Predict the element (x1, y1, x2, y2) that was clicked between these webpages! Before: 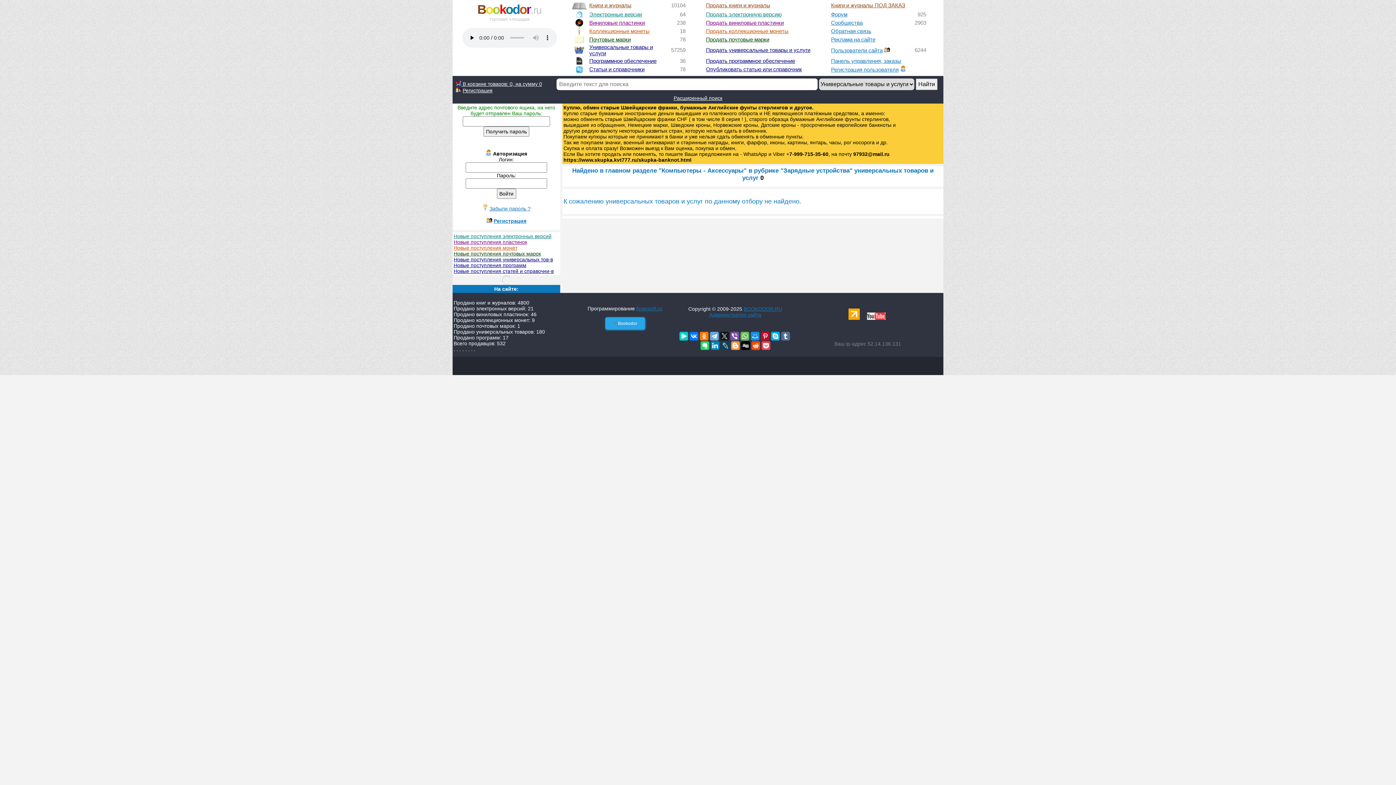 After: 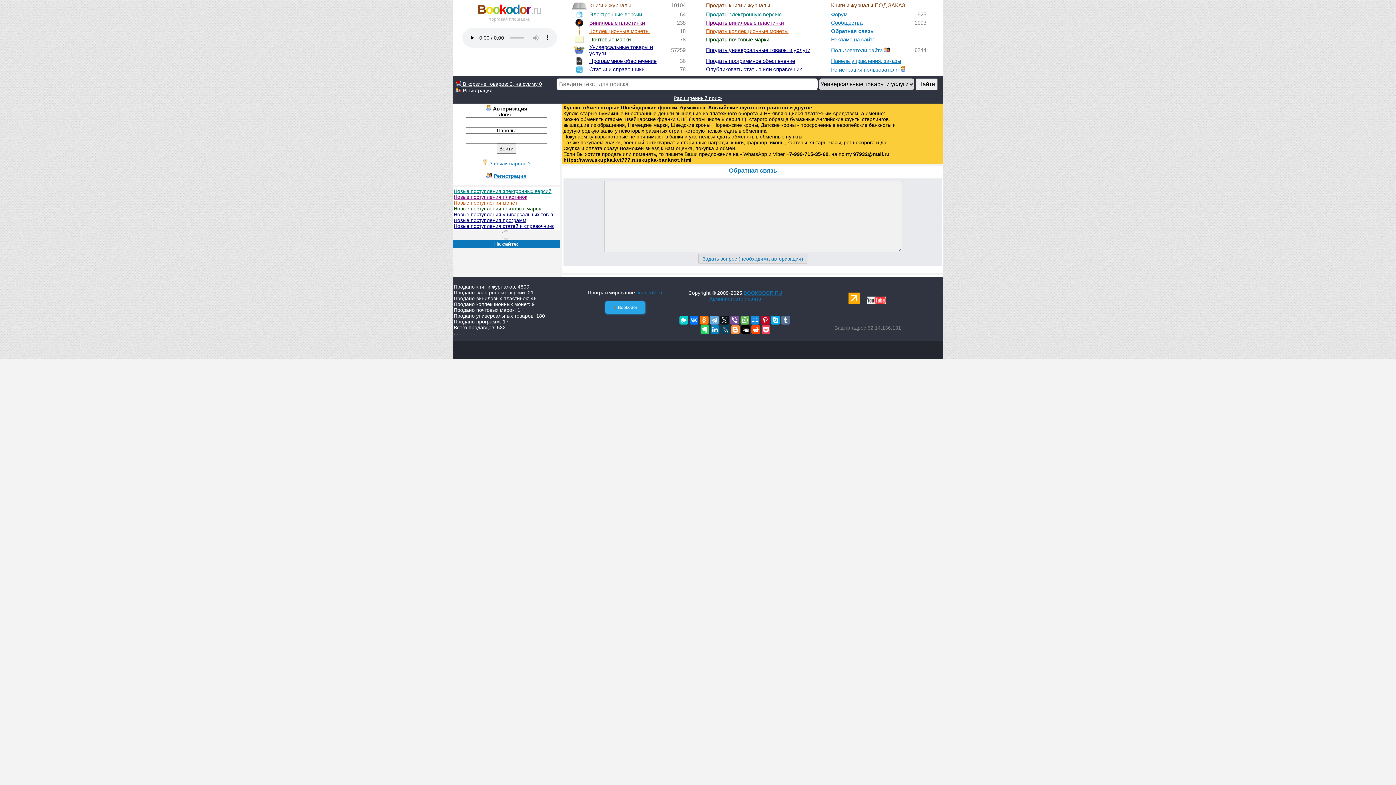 Action: bbox: (831, 28, 871, 34) label: Обратная связь